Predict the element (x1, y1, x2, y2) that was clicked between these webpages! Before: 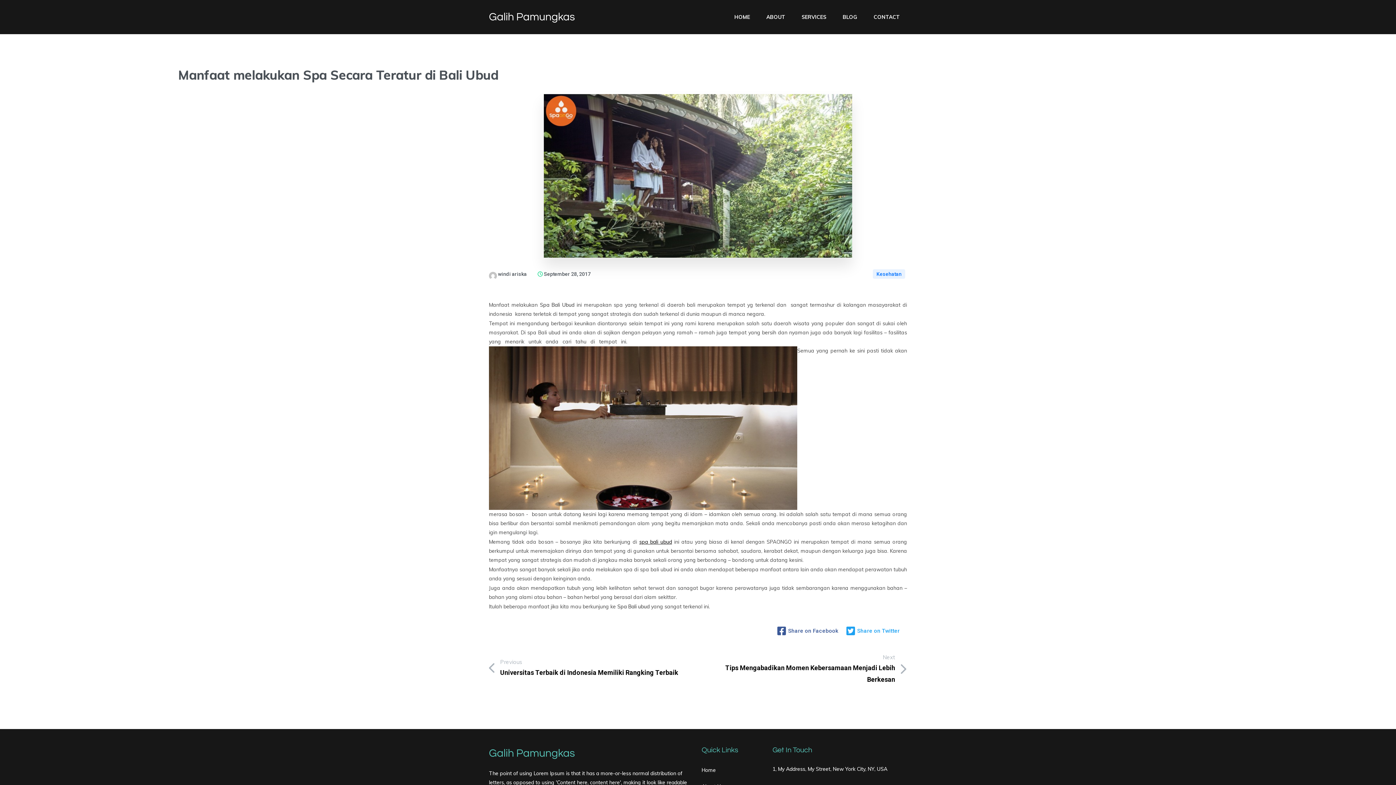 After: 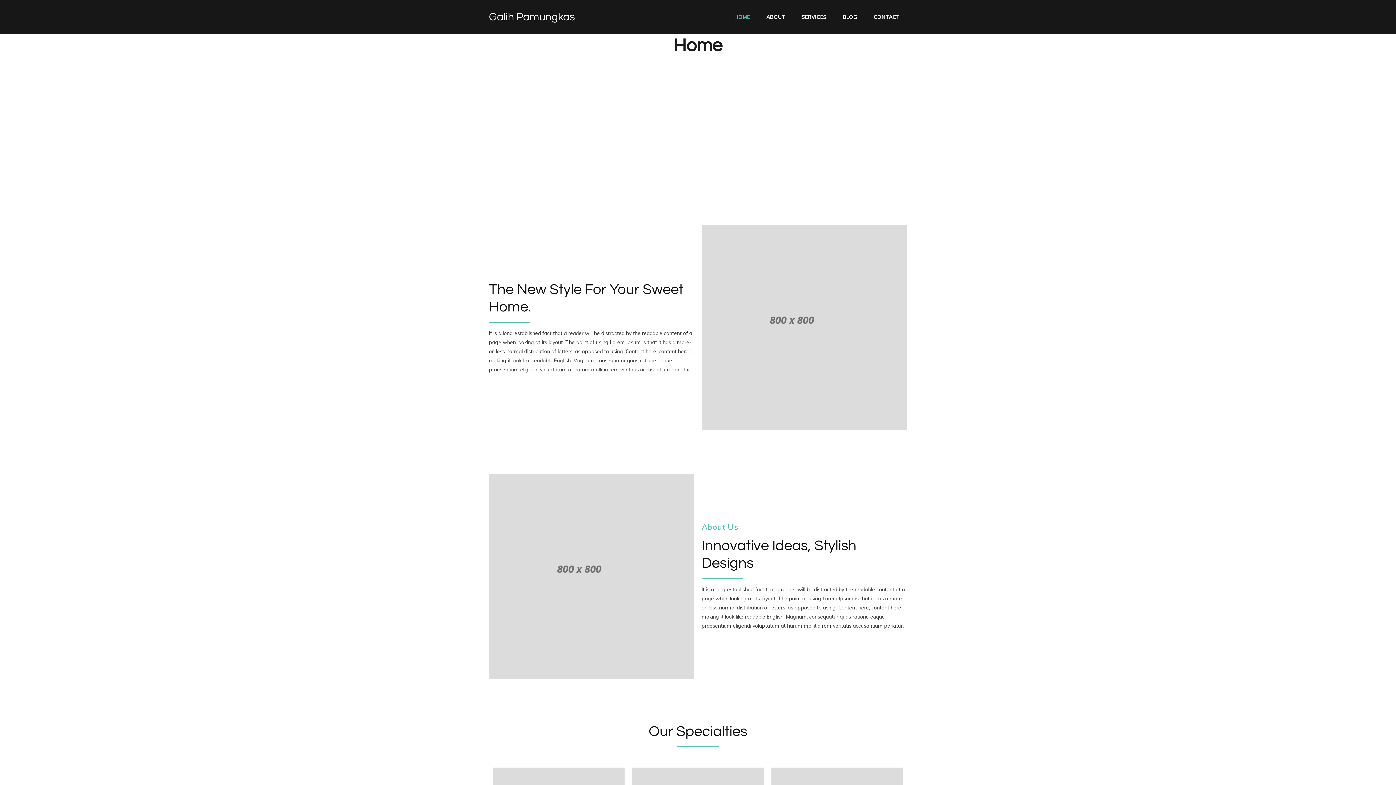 Action: label: HOME bbox: (727, 8, 757, 25)